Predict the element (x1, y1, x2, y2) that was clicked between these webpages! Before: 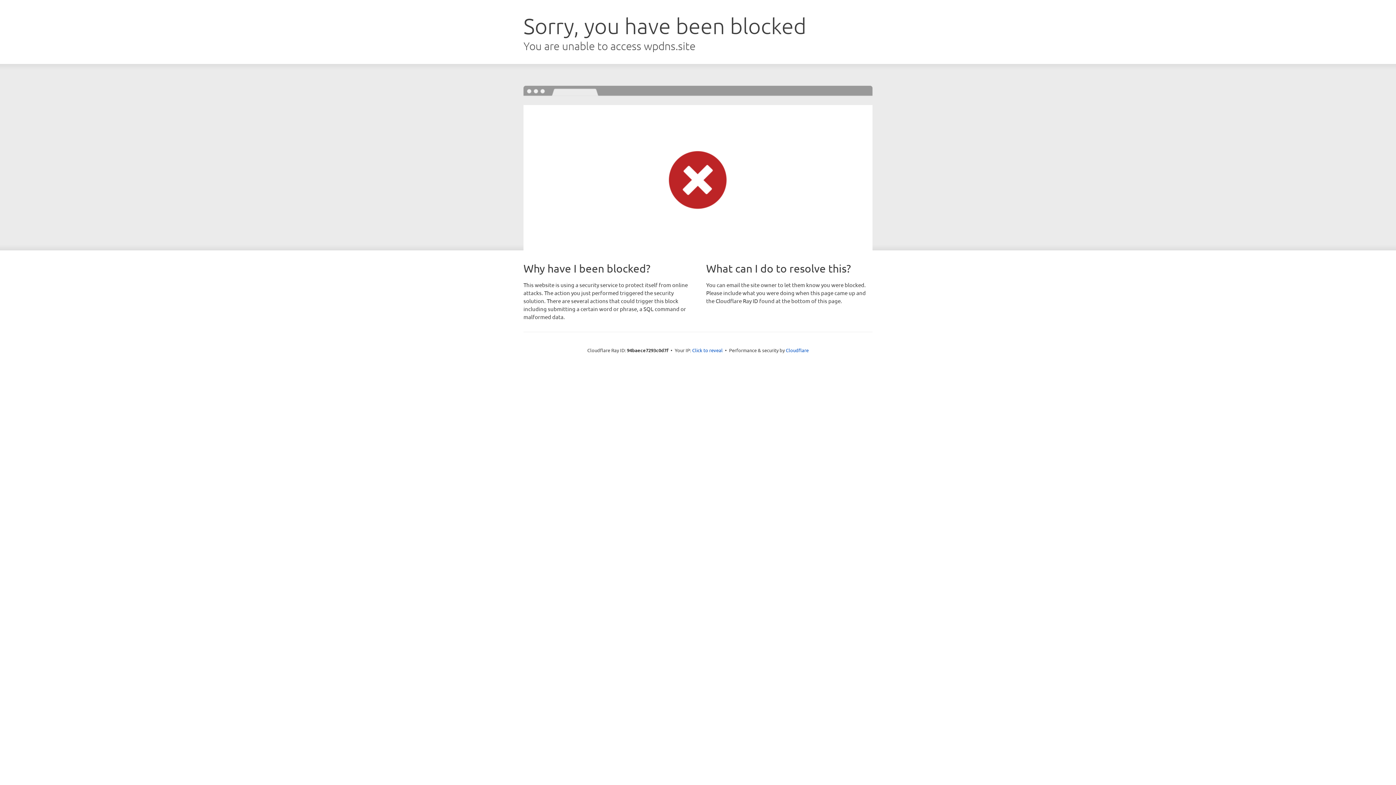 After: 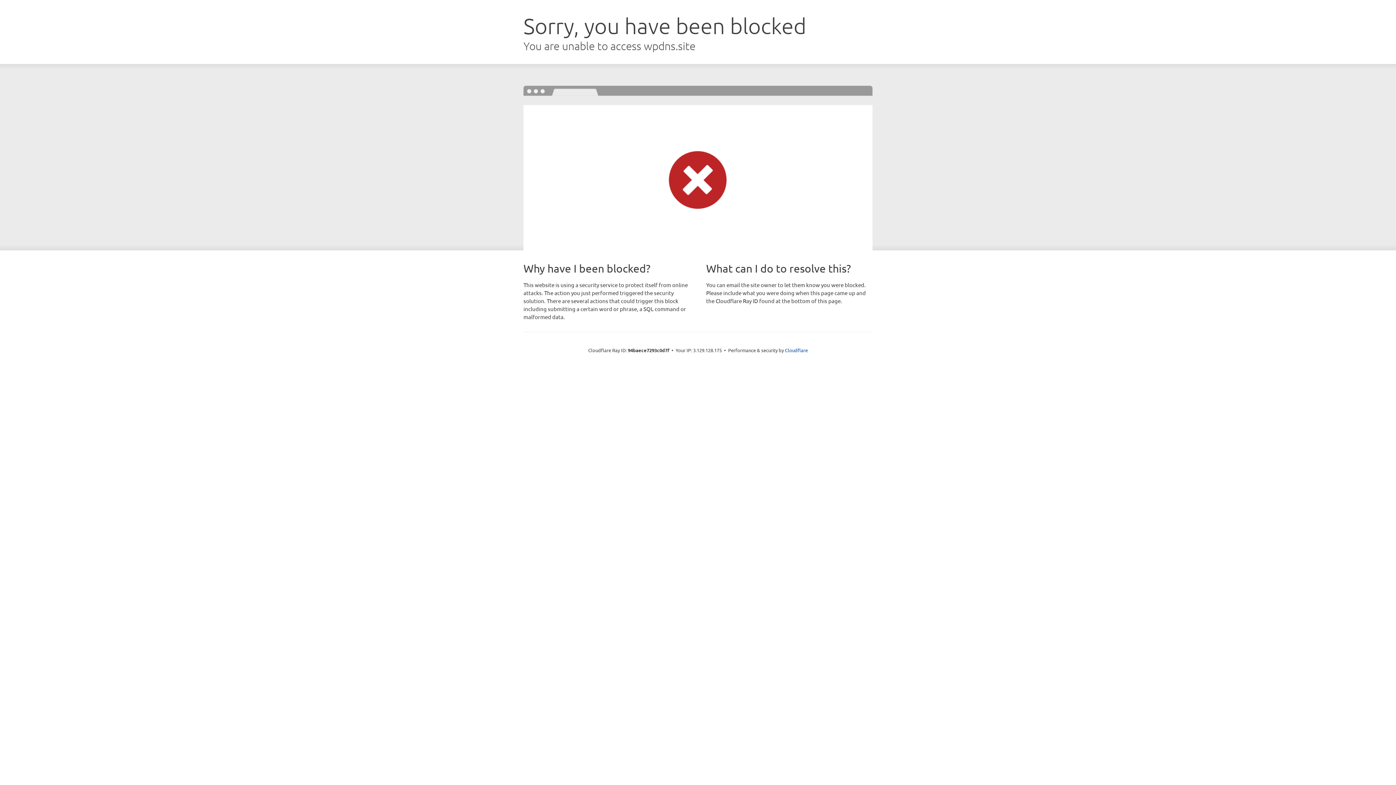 Action: label: Click to reveal bbox: (692, 346, 722, 353)